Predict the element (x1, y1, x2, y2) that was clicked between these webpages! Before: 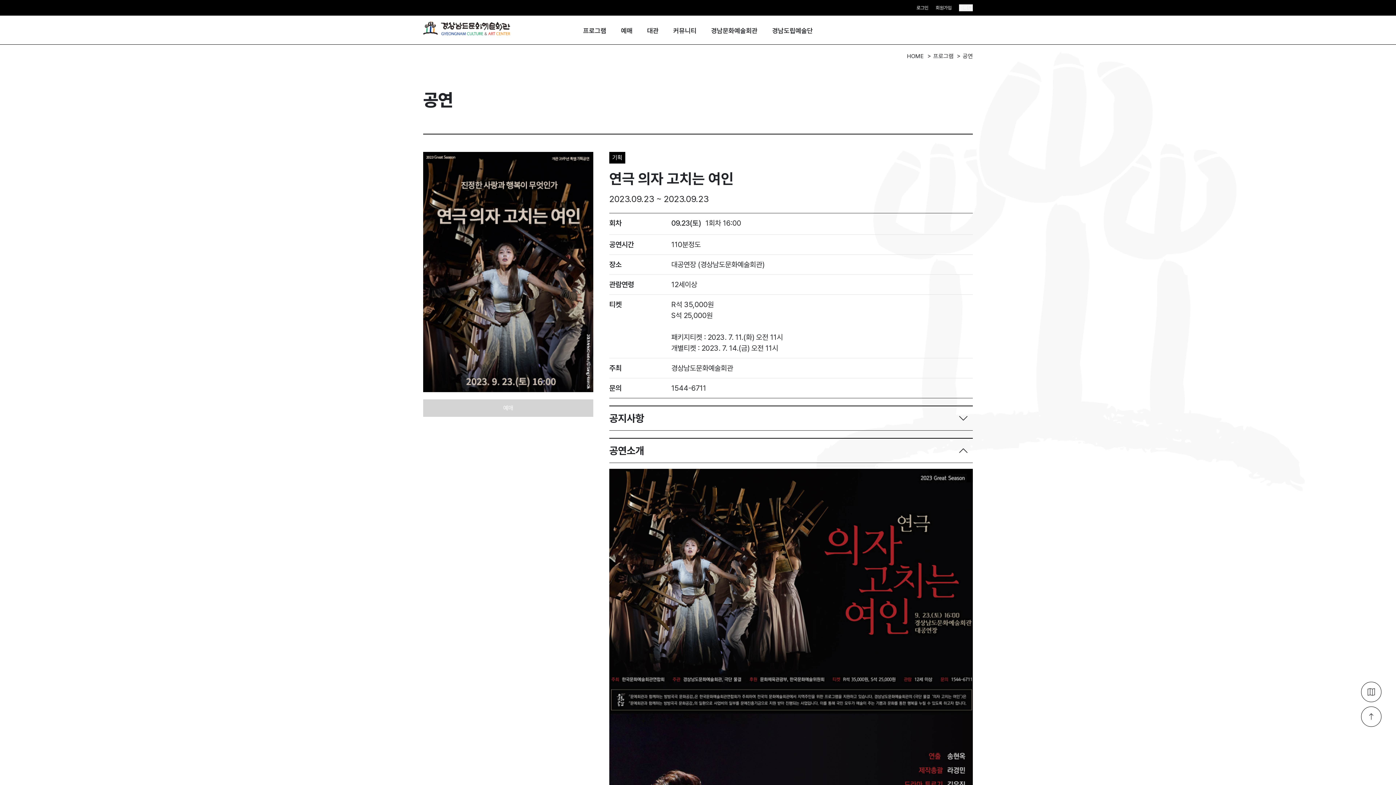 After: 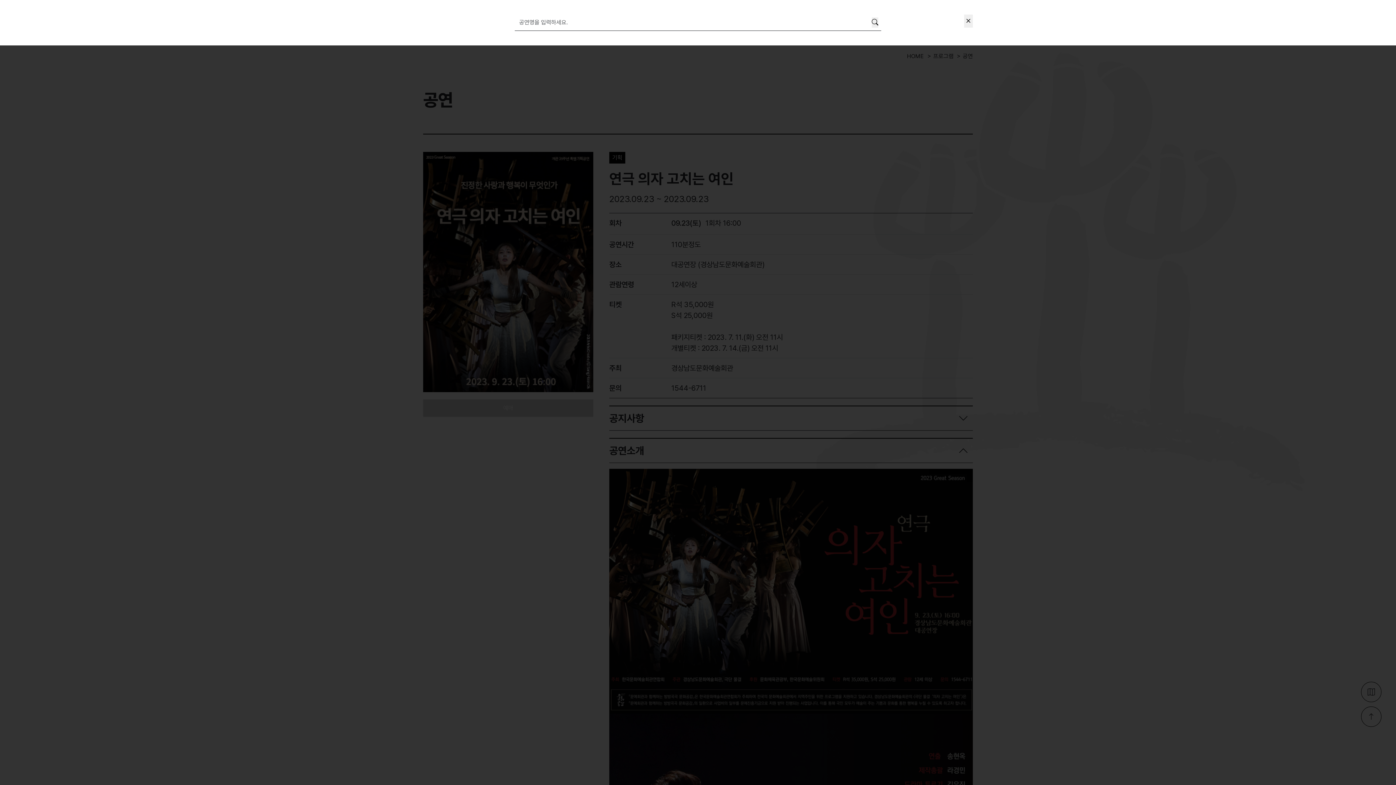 Action: label: 검색  bbox: (959, 4, 973, 11)